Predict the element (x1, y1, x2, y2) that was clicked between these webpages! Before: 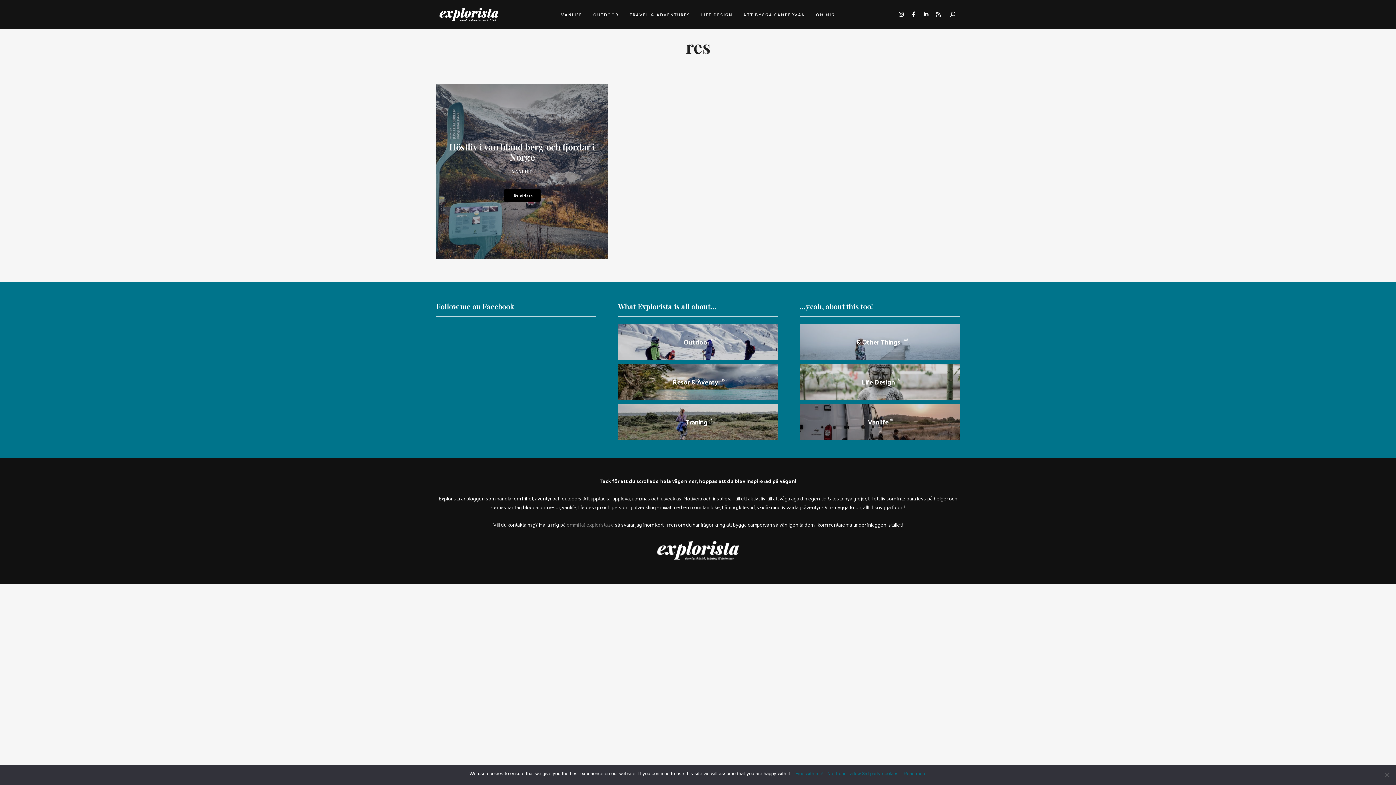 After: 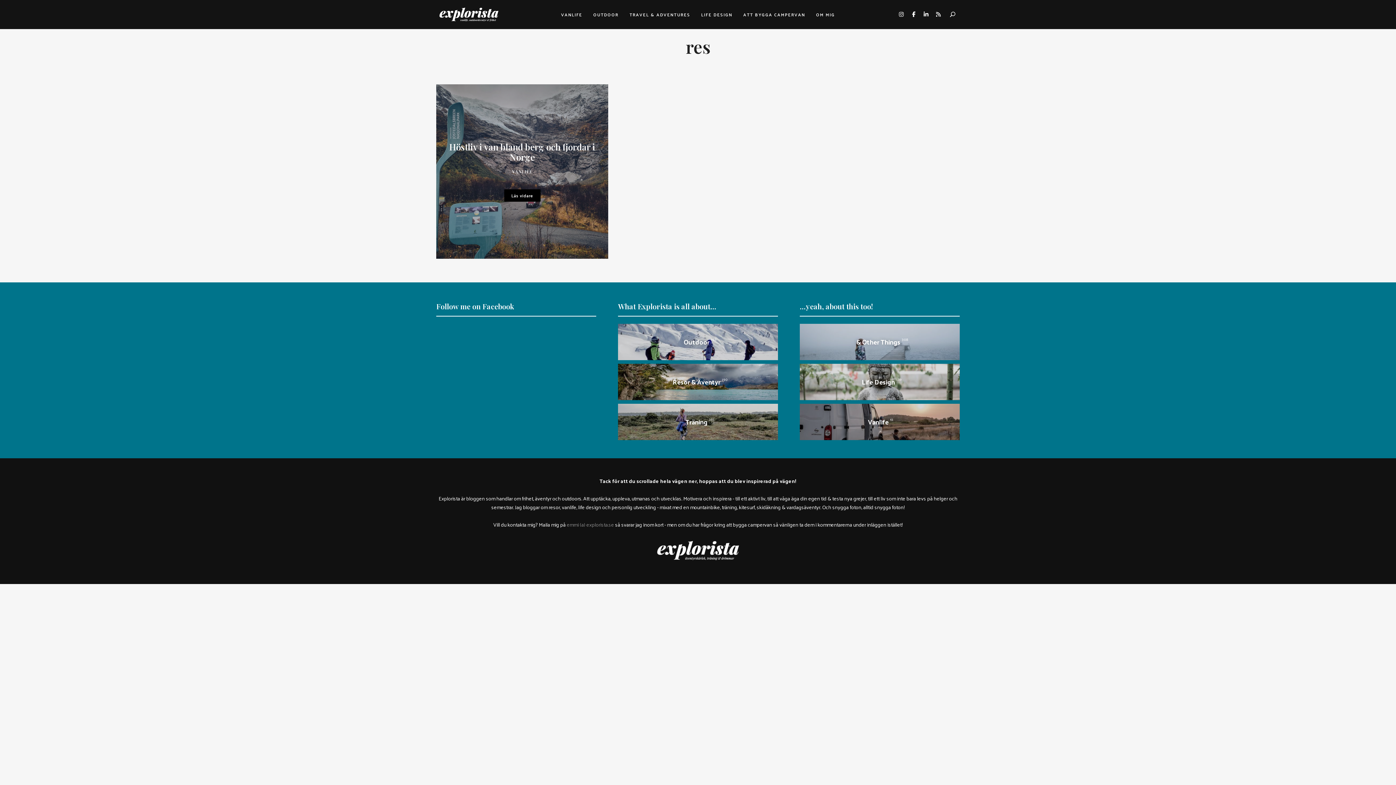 Action: bbox: (827, 770, 900, 777) label: No, I don't allow 3rd party cookies.